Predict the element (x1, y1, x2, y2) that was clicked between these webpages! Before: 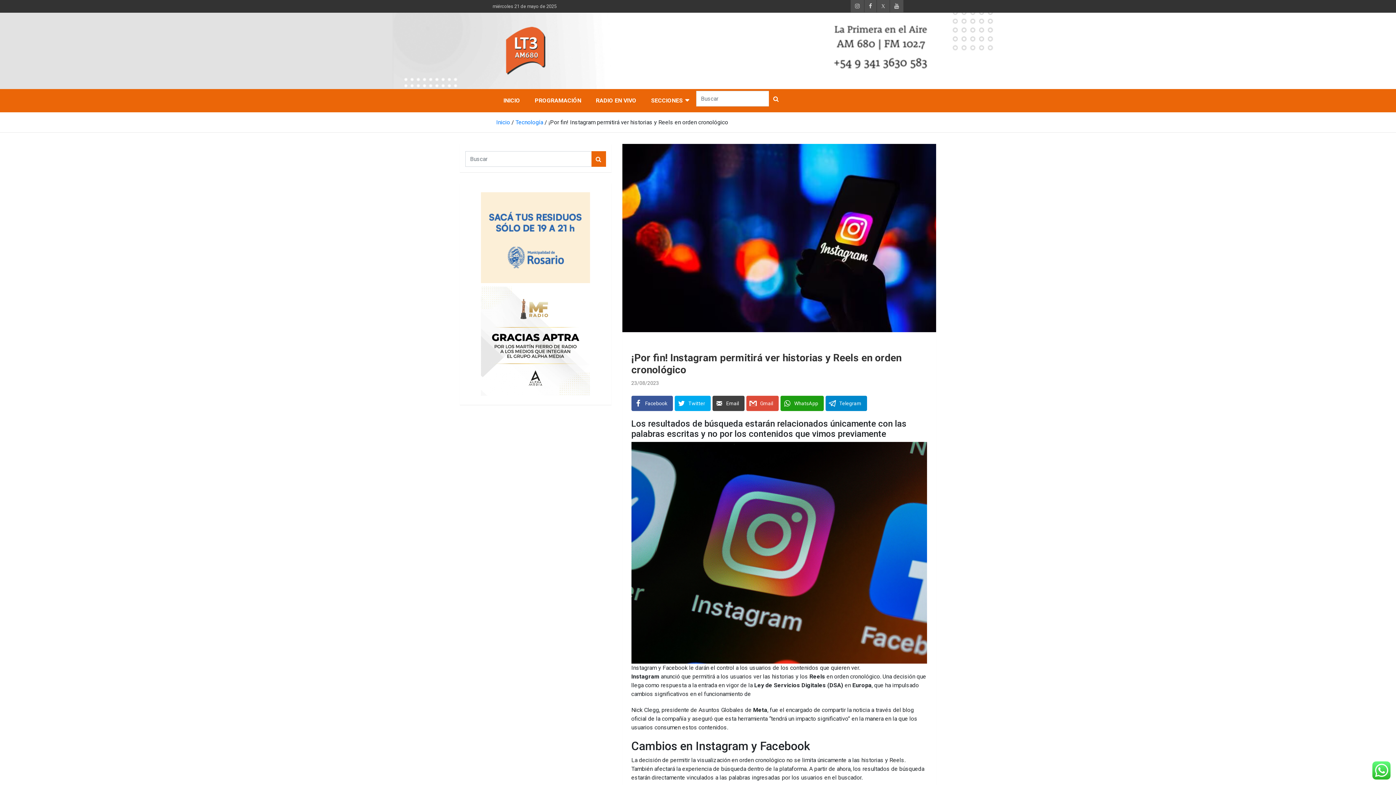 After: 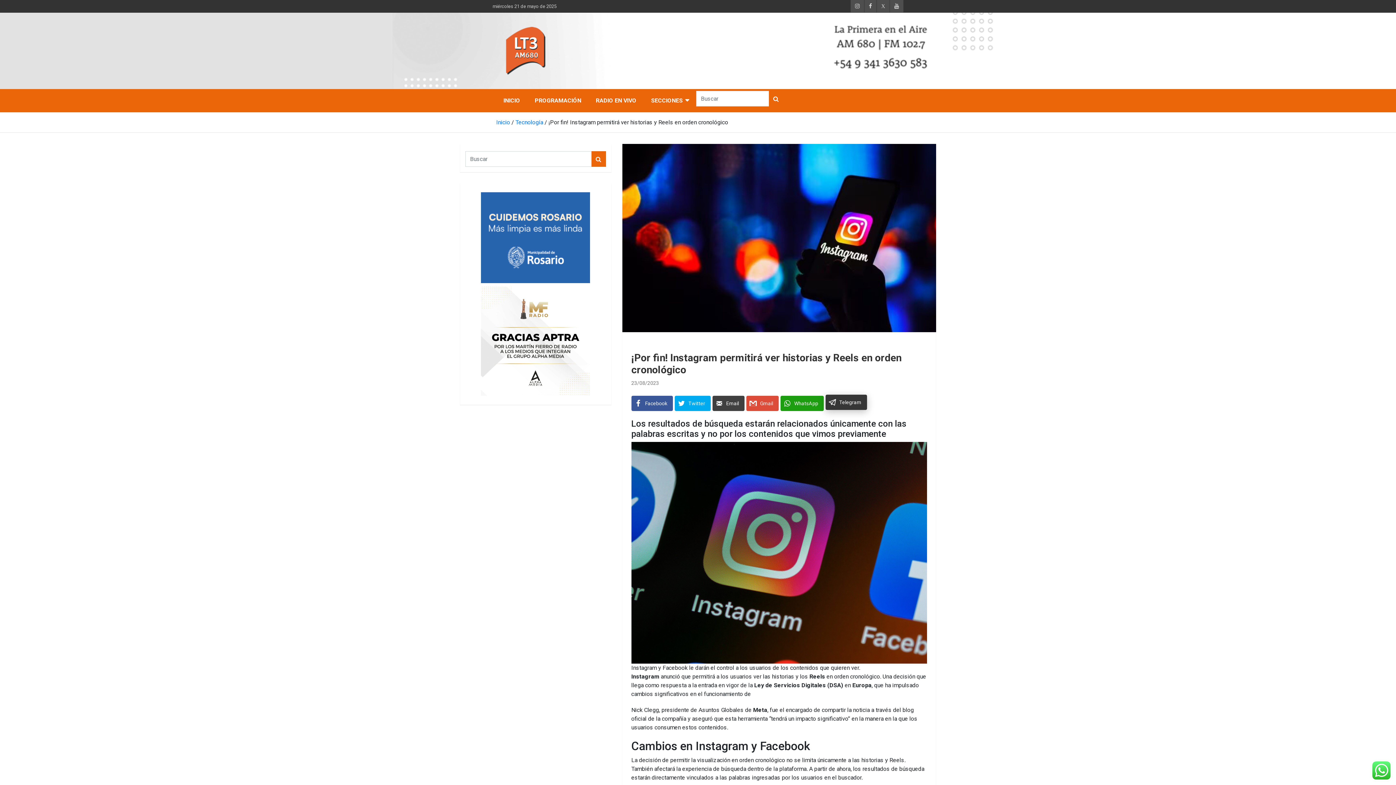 Action: bbox: (825, 395, 867, 411) label: Telegram